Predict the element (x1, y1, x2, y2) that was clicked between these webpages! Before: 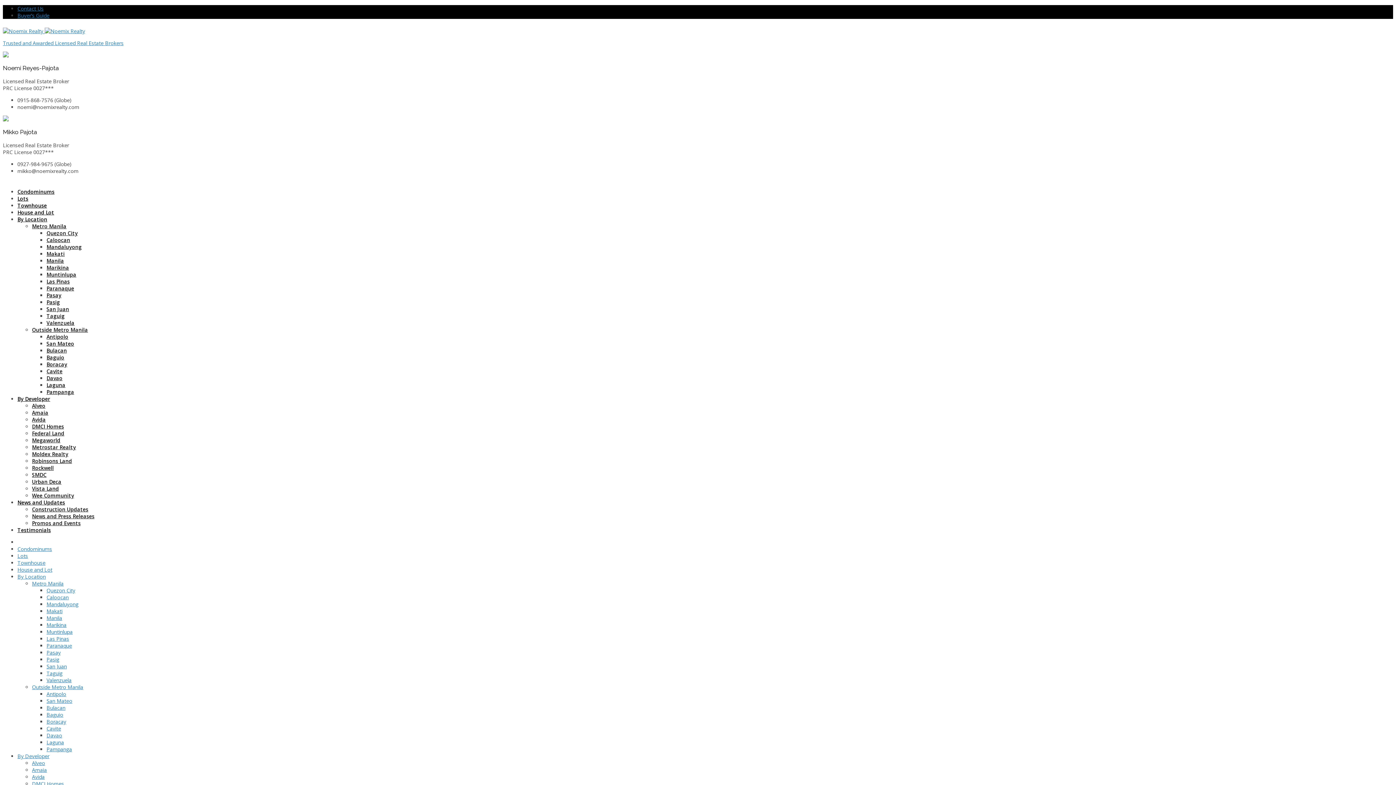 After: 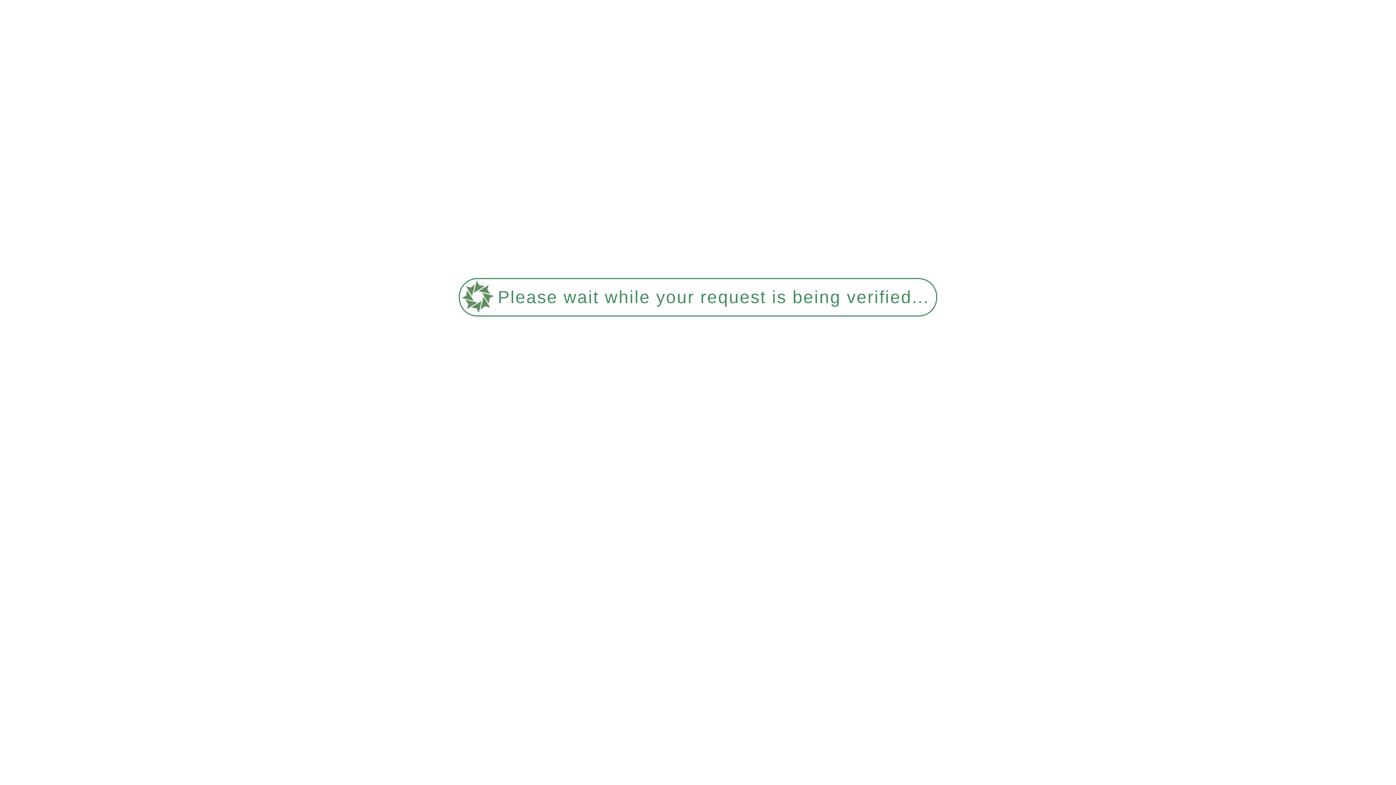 Action: label: Laguna bbox: (46, 739, 64, 746)